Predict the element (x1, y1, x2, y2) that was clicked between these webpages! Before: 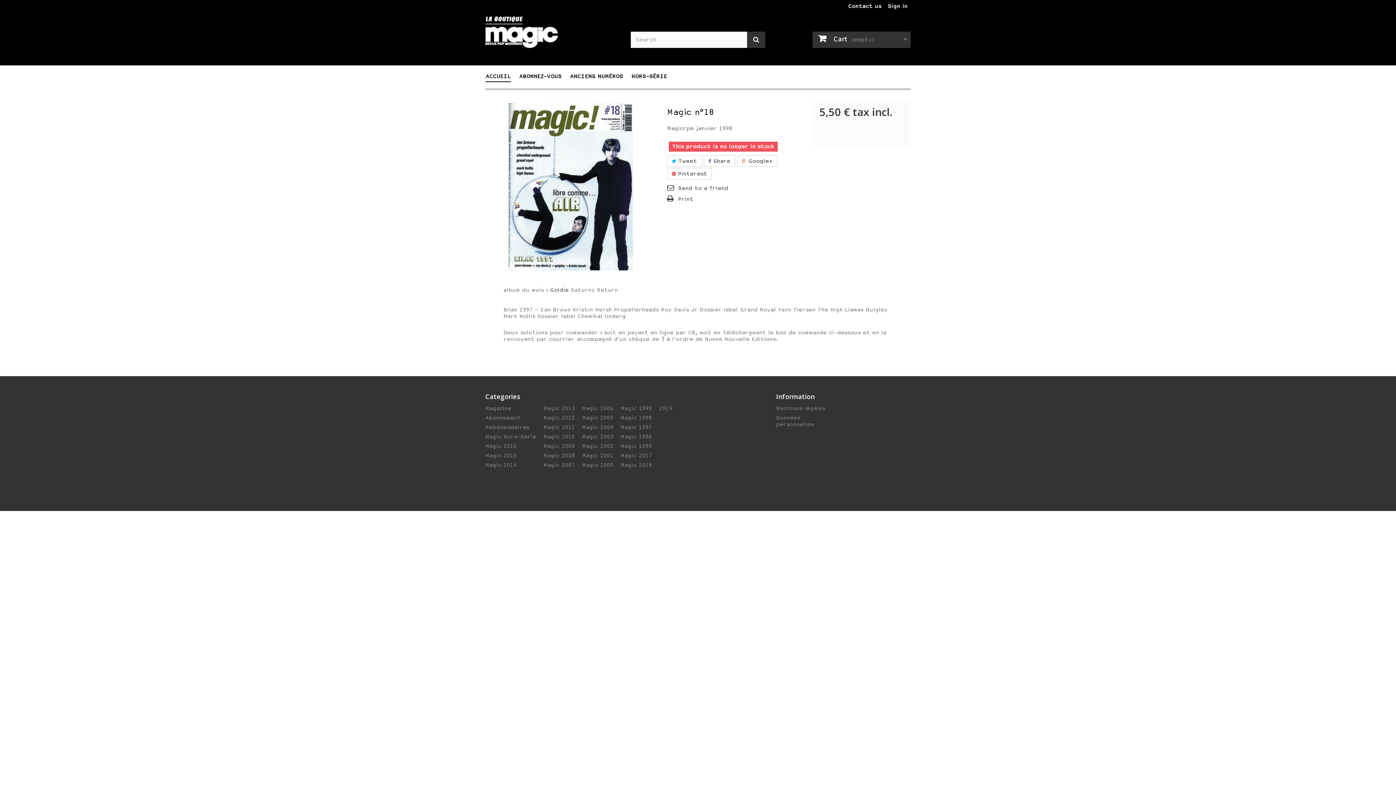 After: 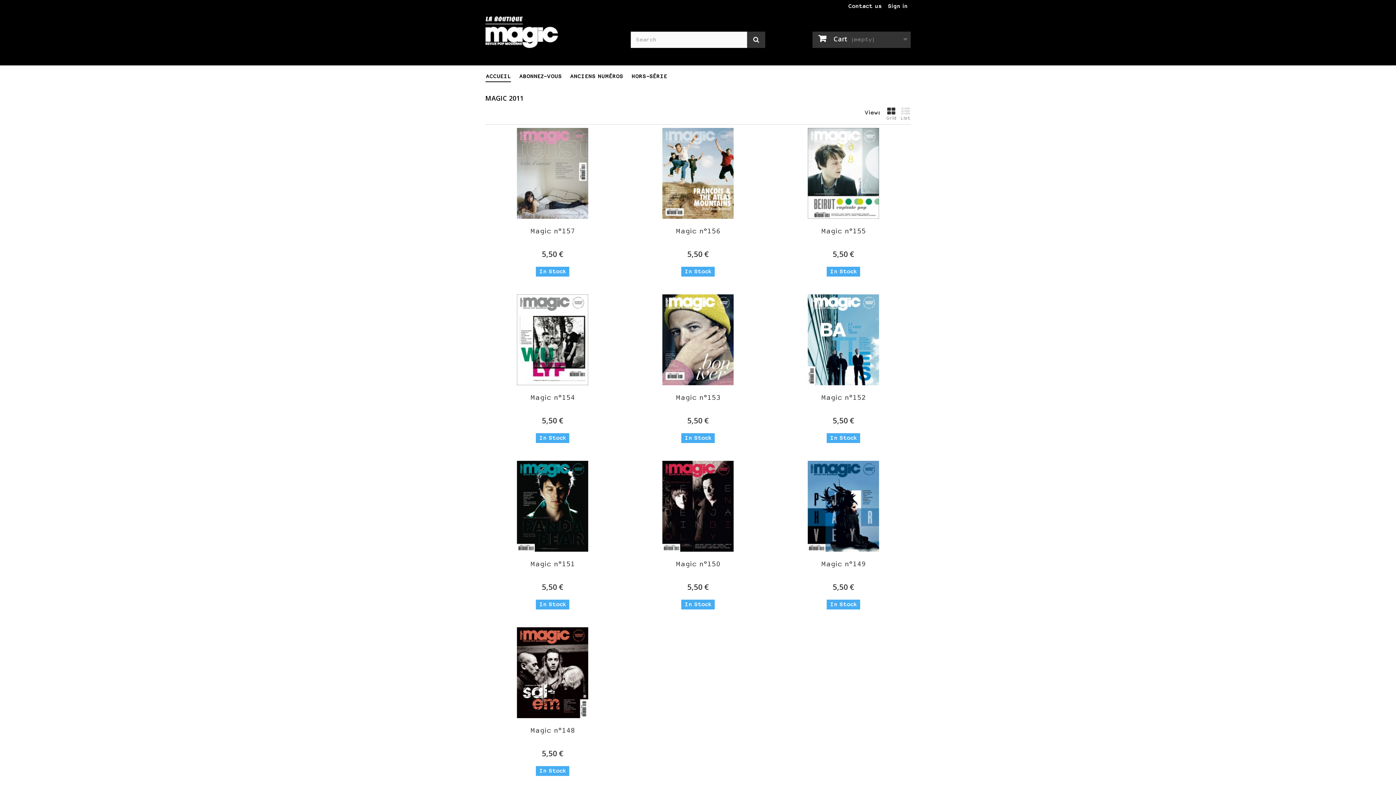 Action: label: Magic 2011 bbox: (543, 424, 574, 430)